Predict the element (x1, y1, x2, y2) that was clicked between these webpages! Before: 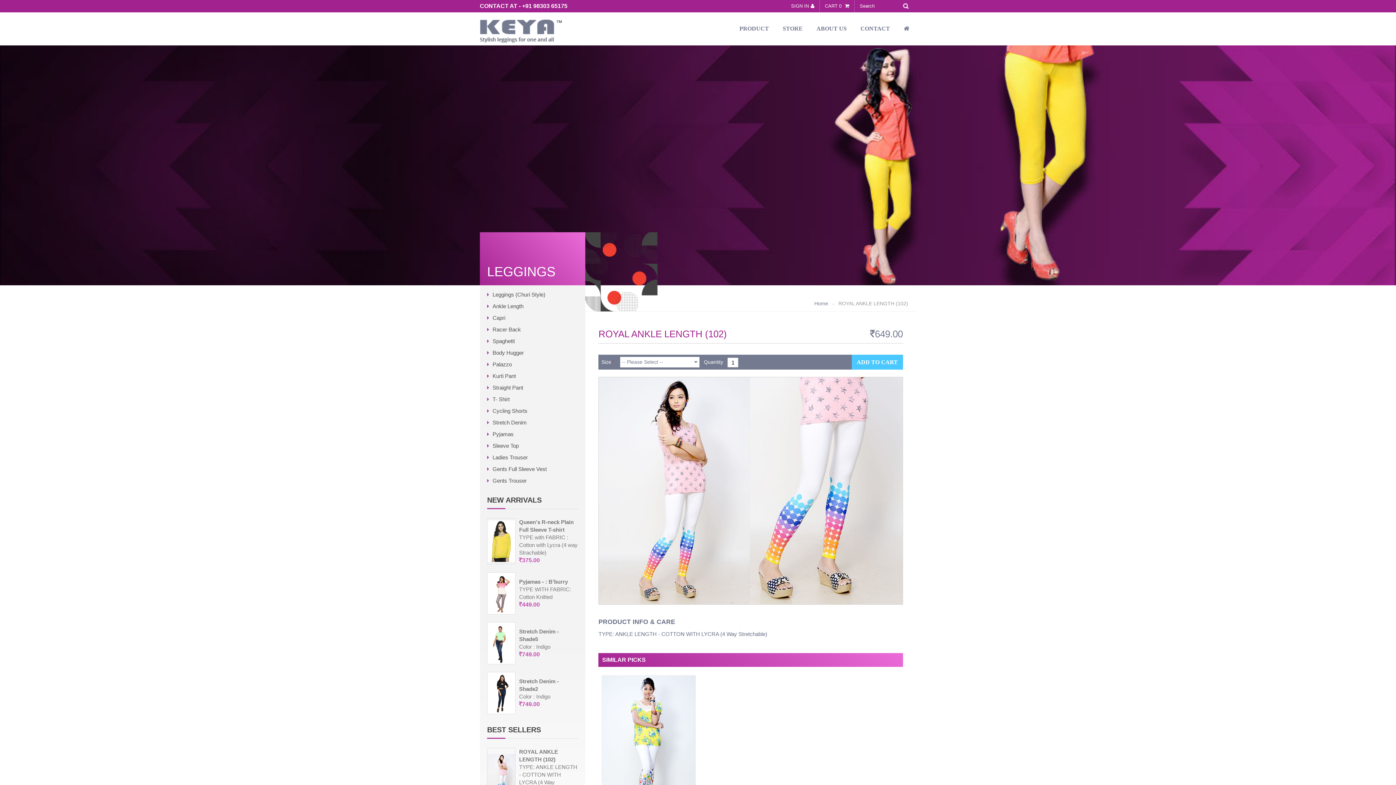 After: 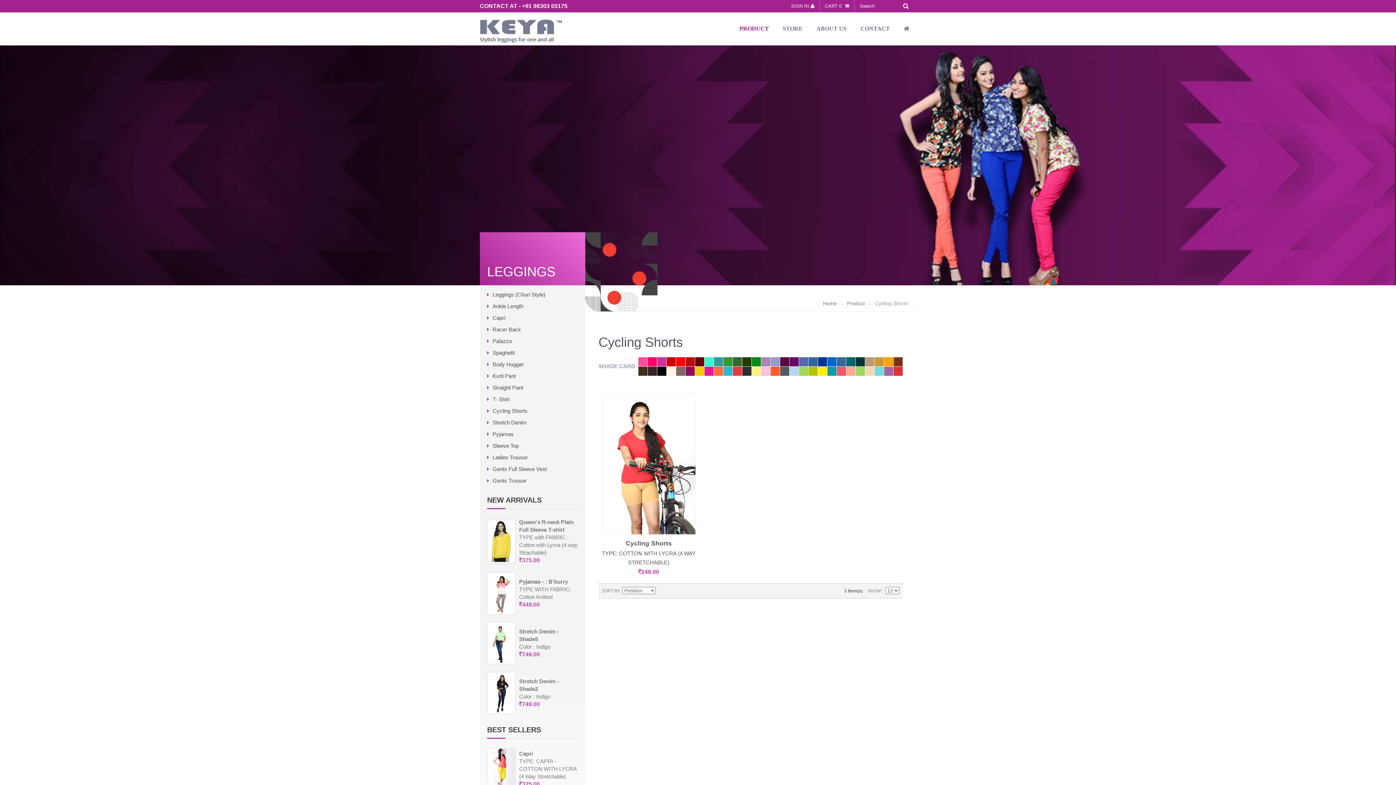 Action: label: Cycling Shorts bbox: (487, 405, 578, 417)